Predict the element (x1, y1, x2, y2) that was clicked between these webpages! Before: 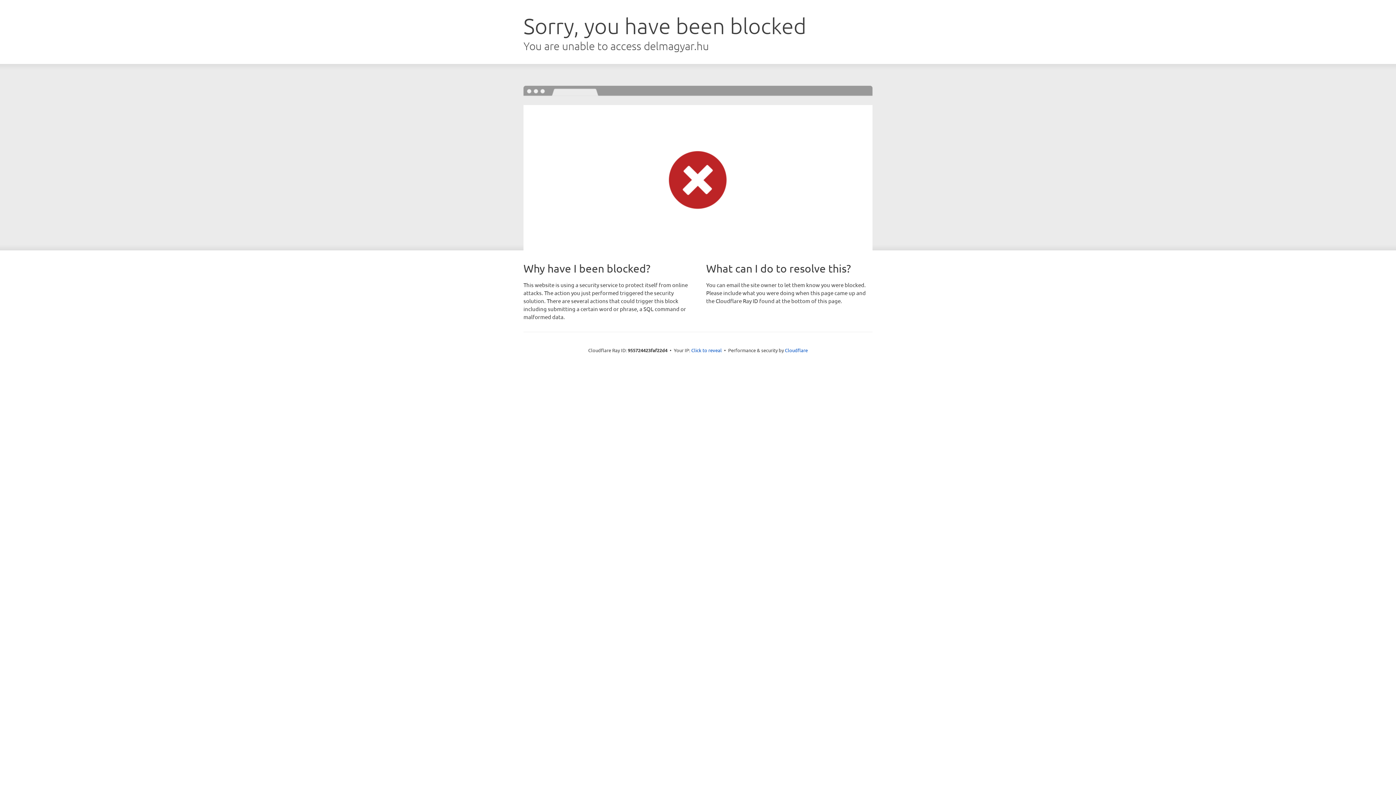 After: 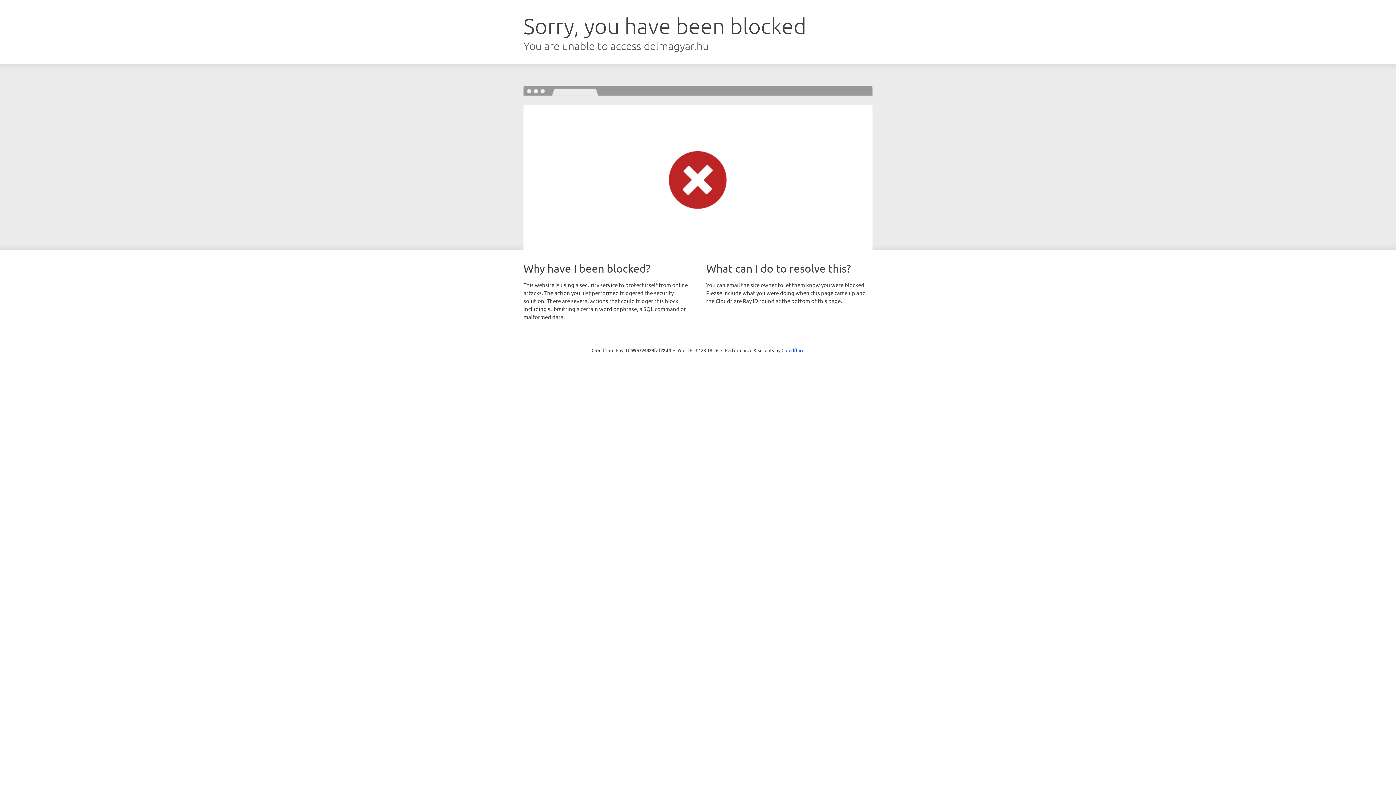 Action: label: Click to reveal bbox: (691, 346, 722, 353)